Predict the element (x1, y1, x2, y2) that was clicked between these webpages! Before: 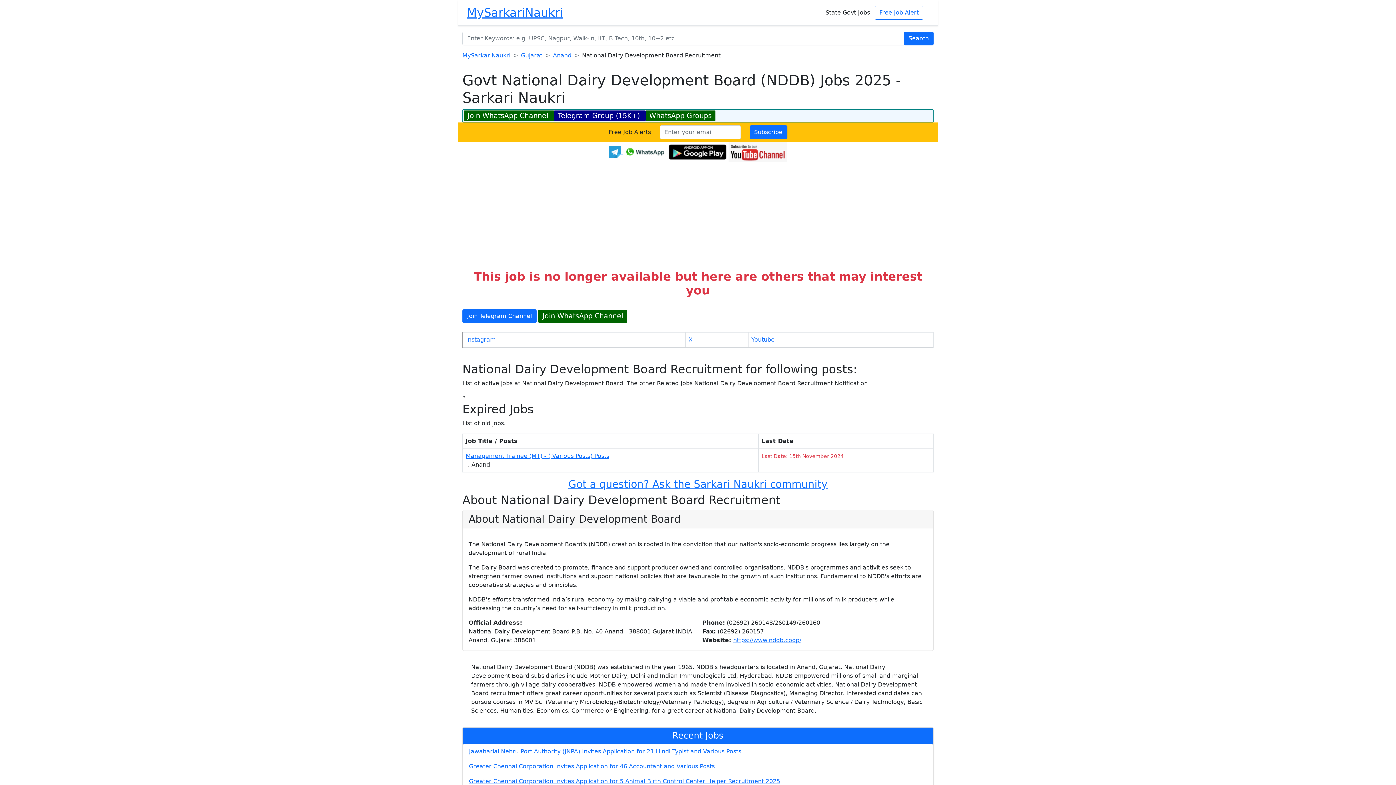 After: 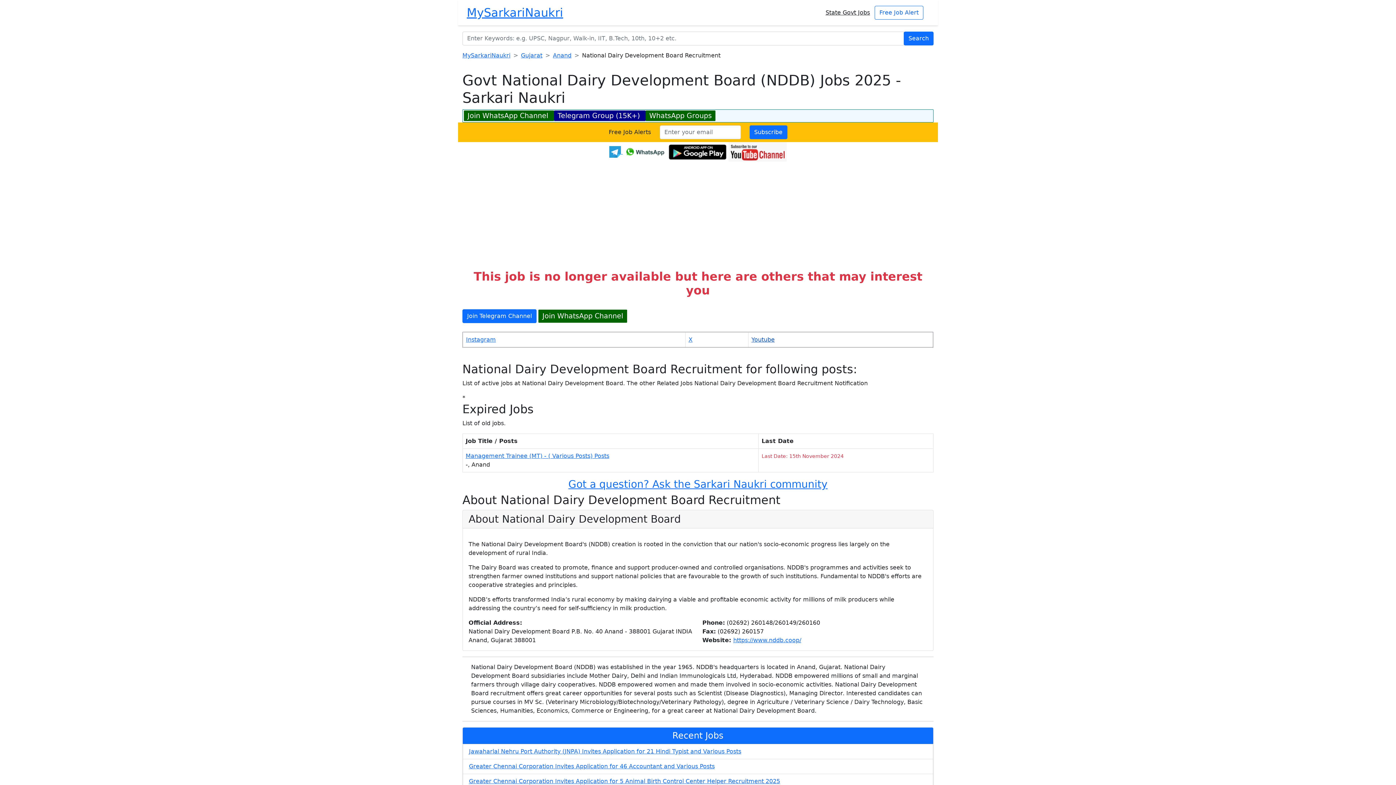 Action: bbox: (751, 336, 774, 343) label: Youtube